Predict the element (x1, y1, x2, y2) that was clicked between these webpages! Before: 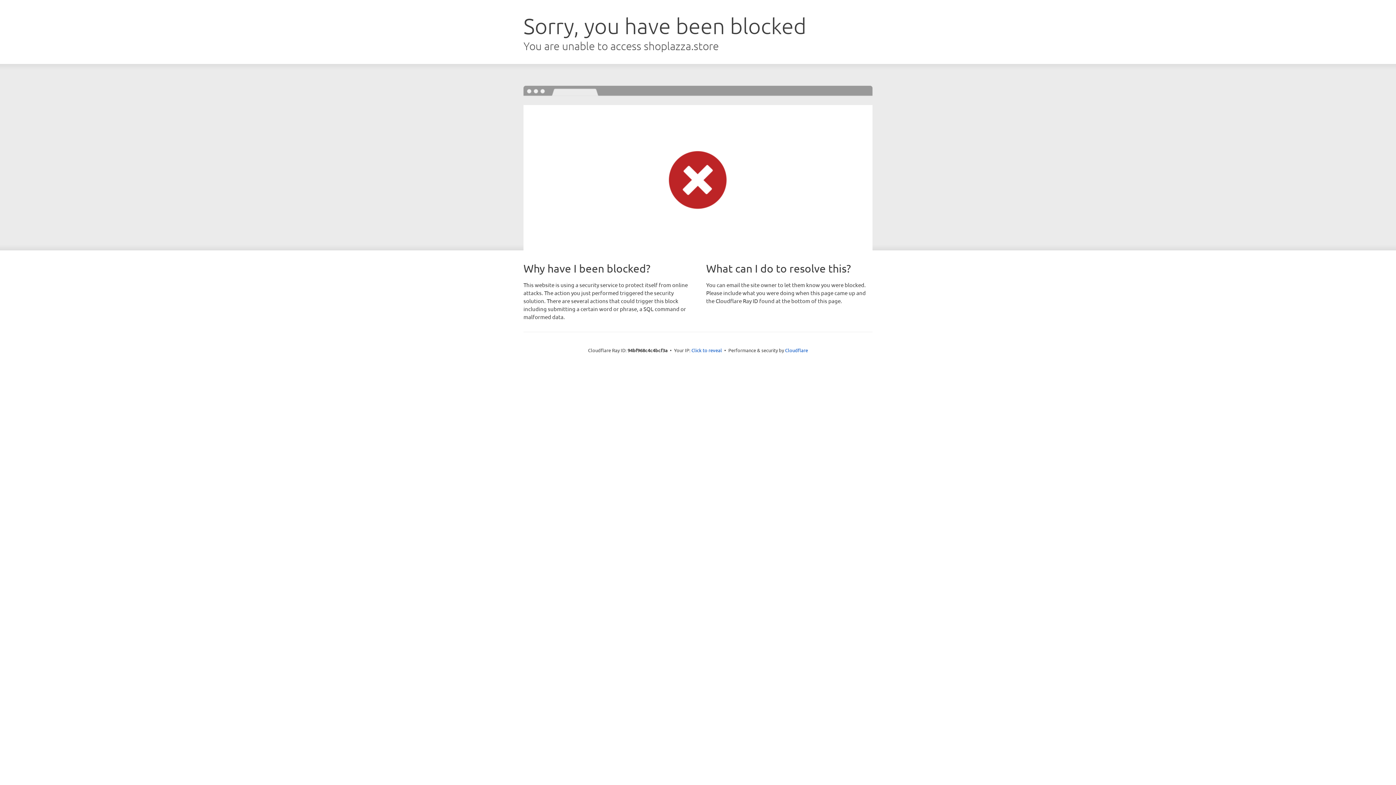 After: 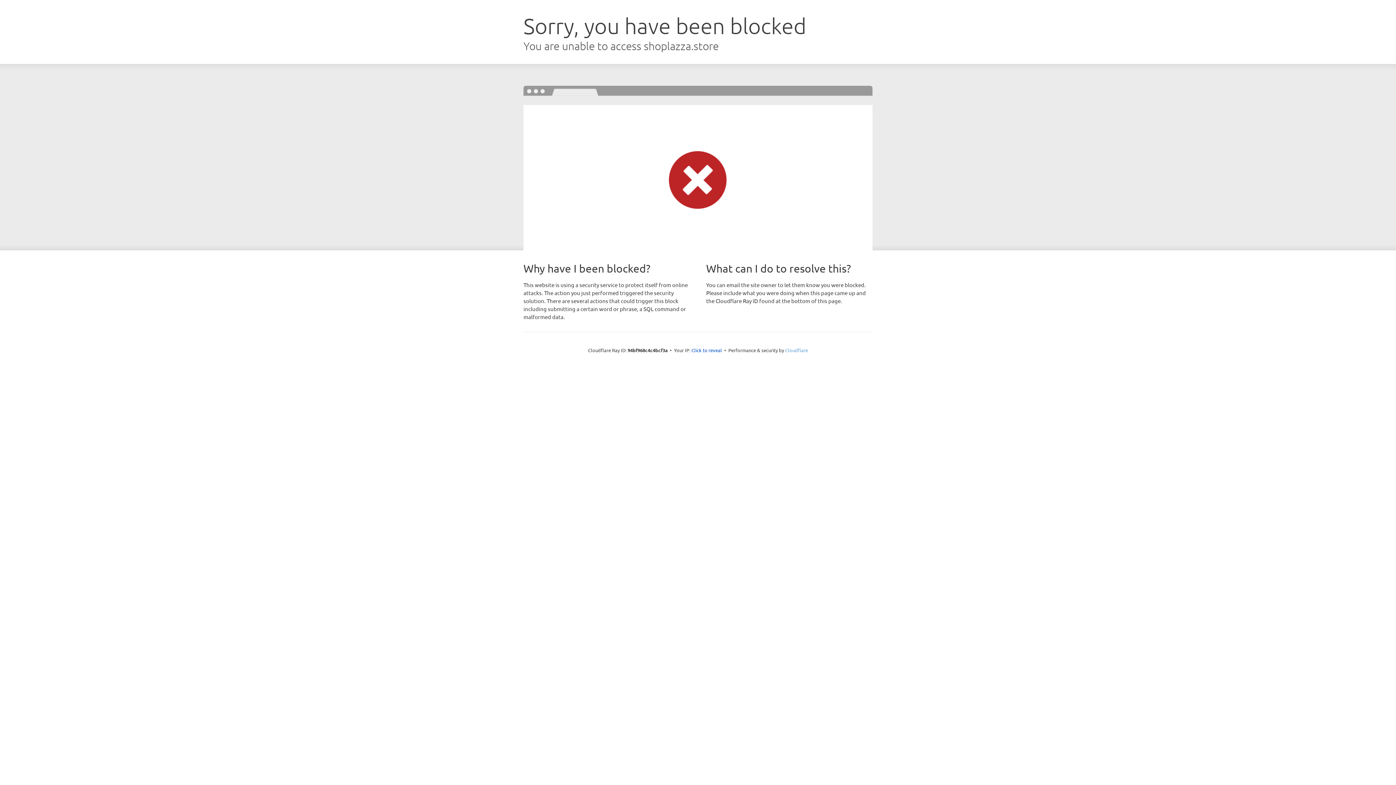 Action: bbox: (785, 347, 808, 353) label: Cloudflare